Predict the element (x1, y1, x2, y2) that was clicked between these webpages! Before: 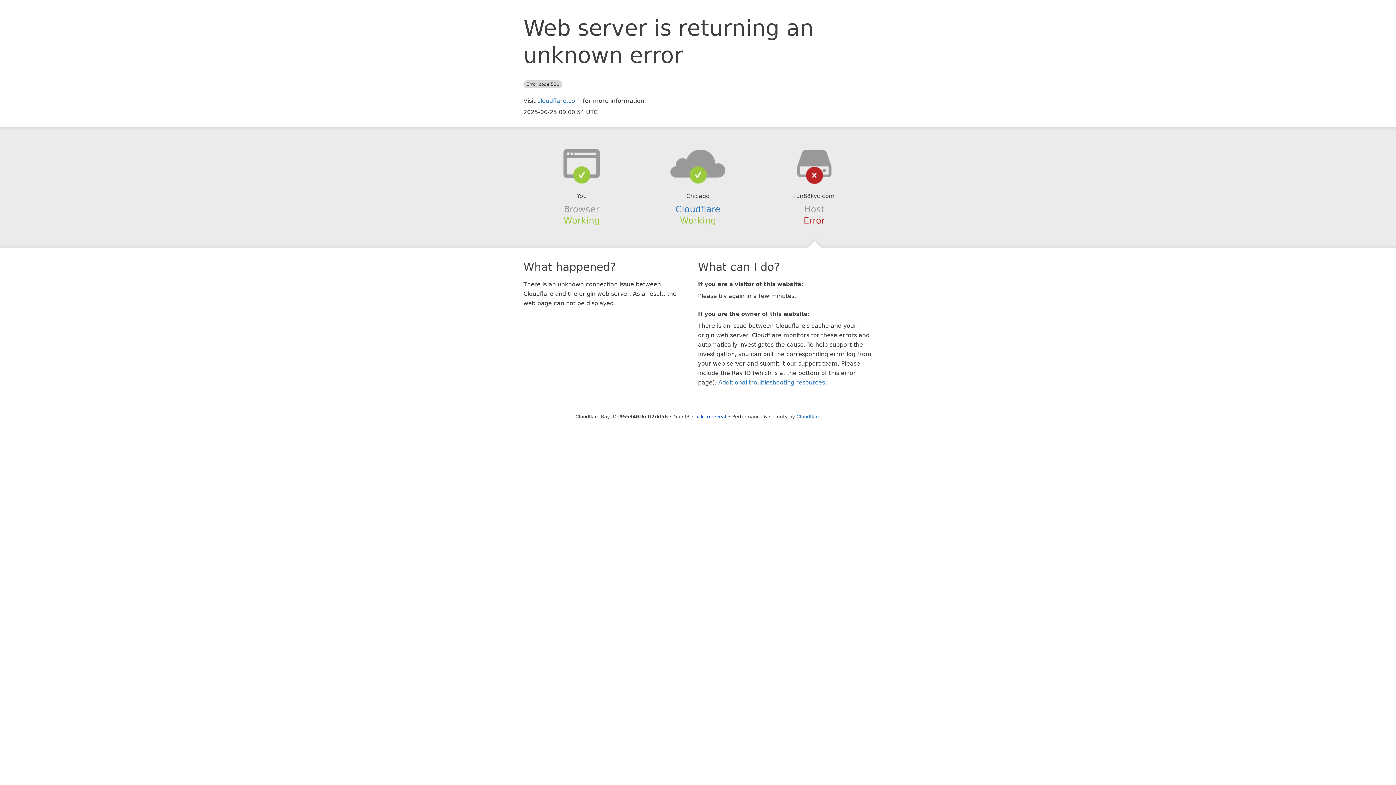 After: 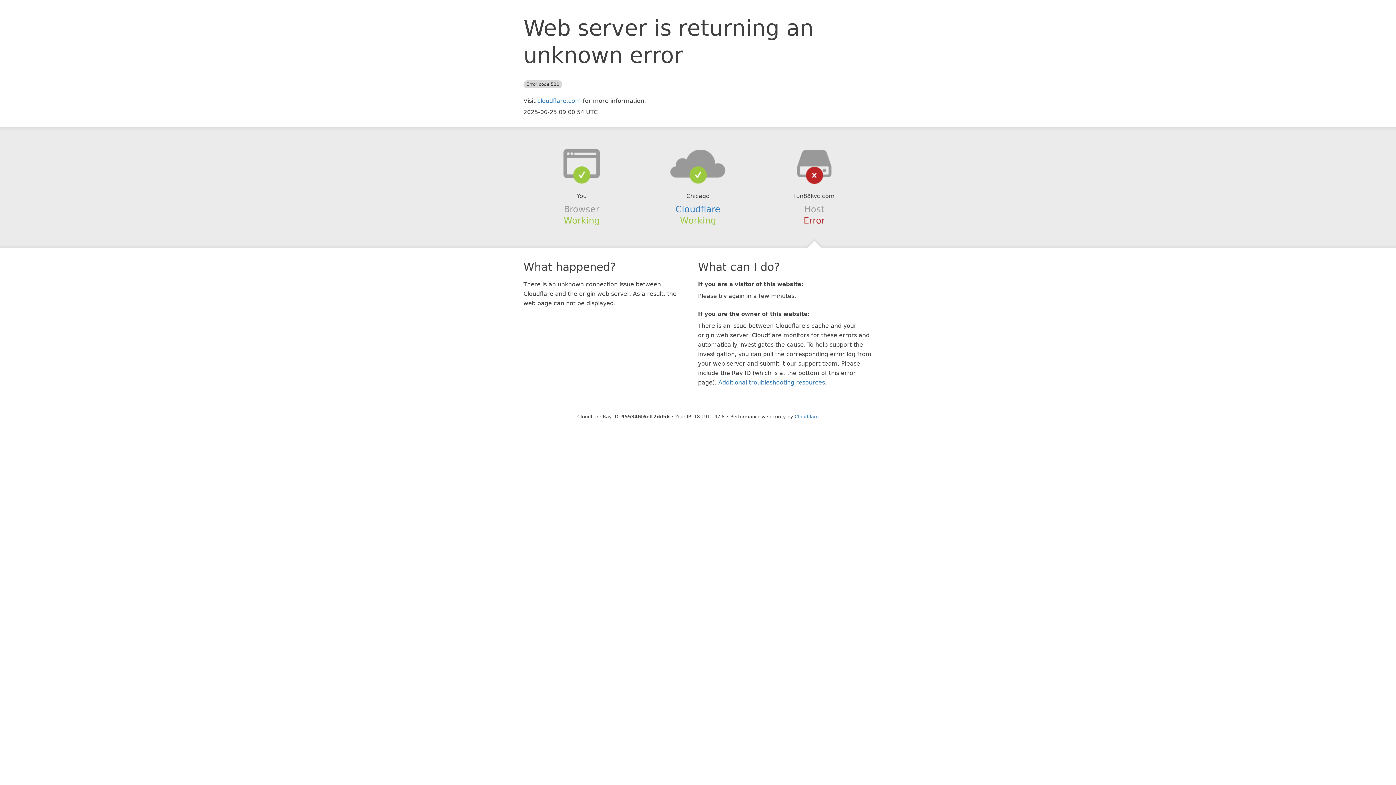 Action: bbox: (692, 414, 726, 419) label: Click to reveal